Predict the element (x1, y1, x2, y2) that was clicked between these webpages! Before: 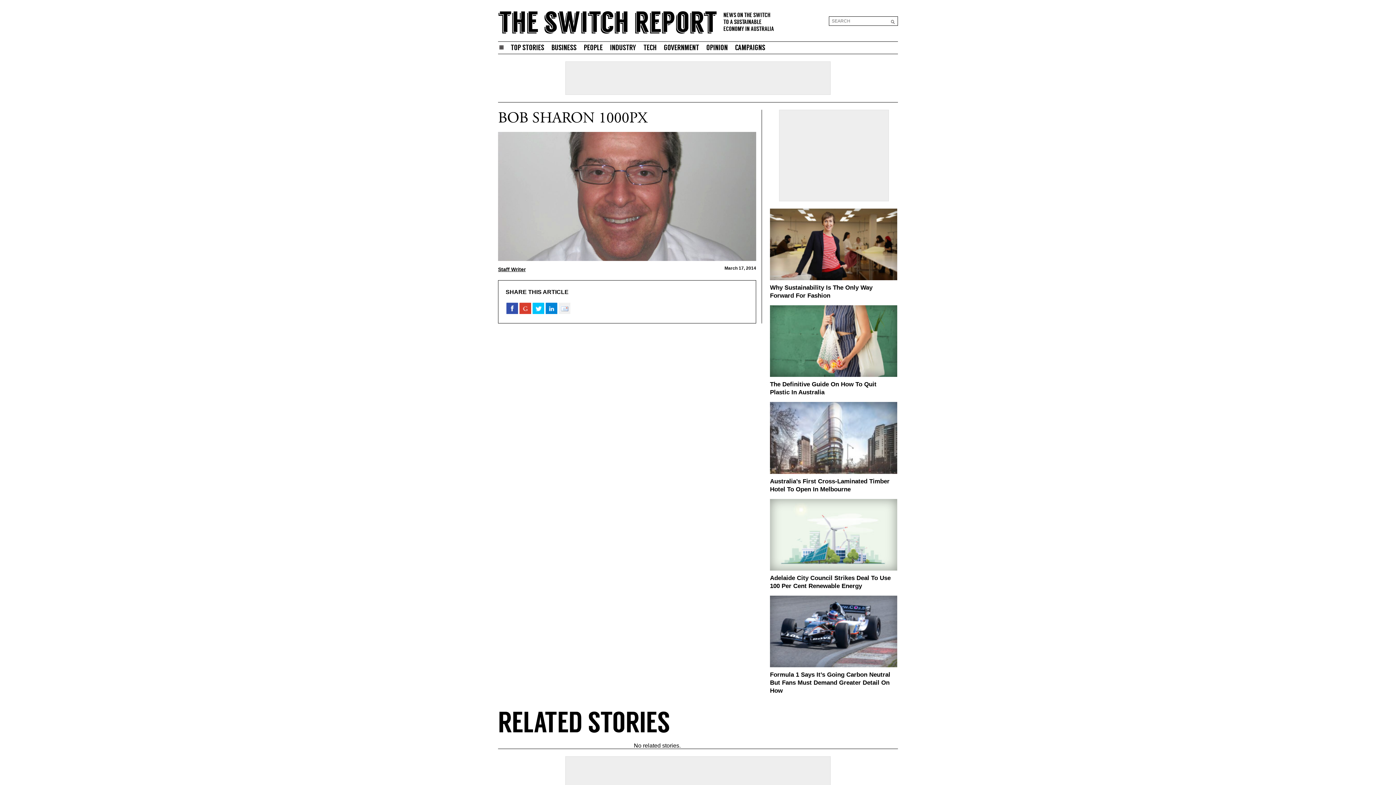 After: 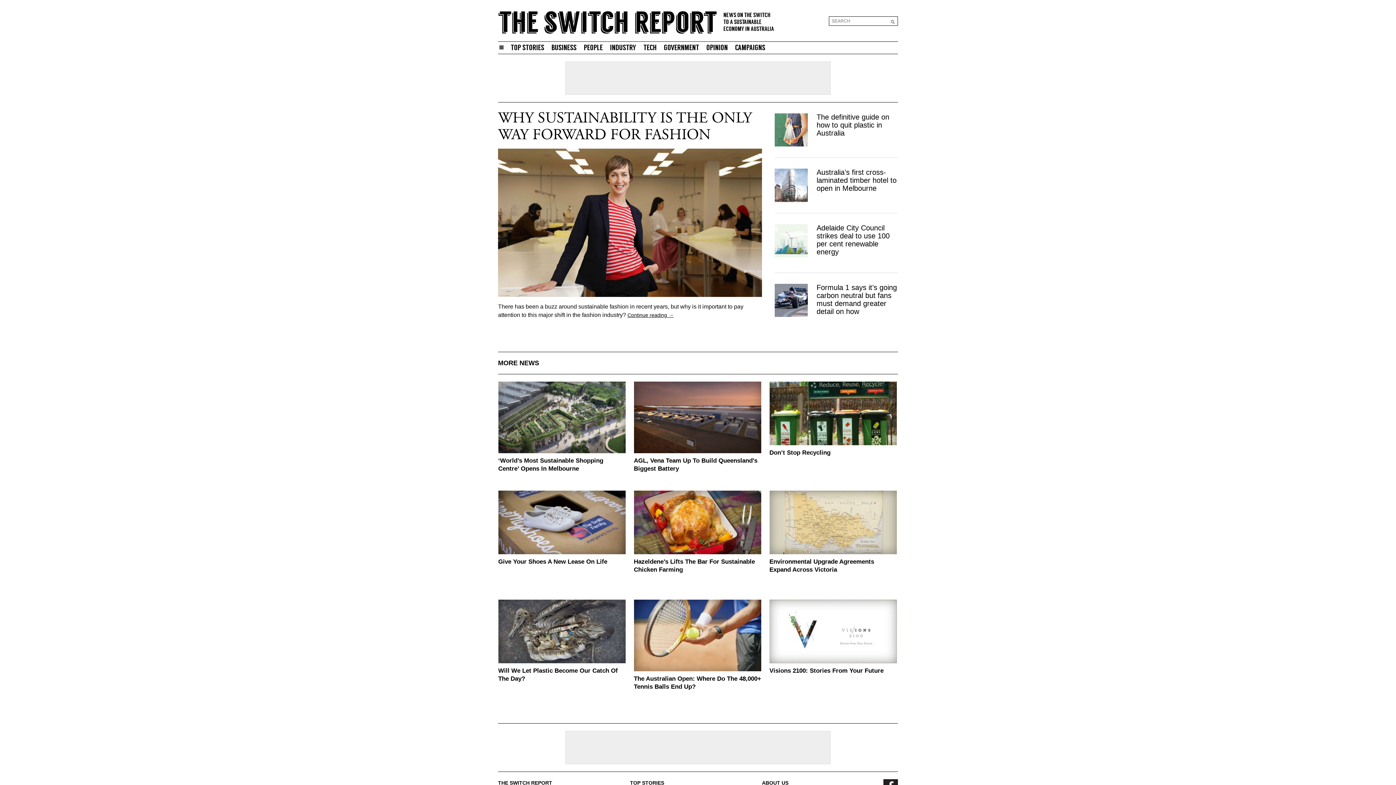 Action: bbox: (499, 45, 503, 49) label: HOME